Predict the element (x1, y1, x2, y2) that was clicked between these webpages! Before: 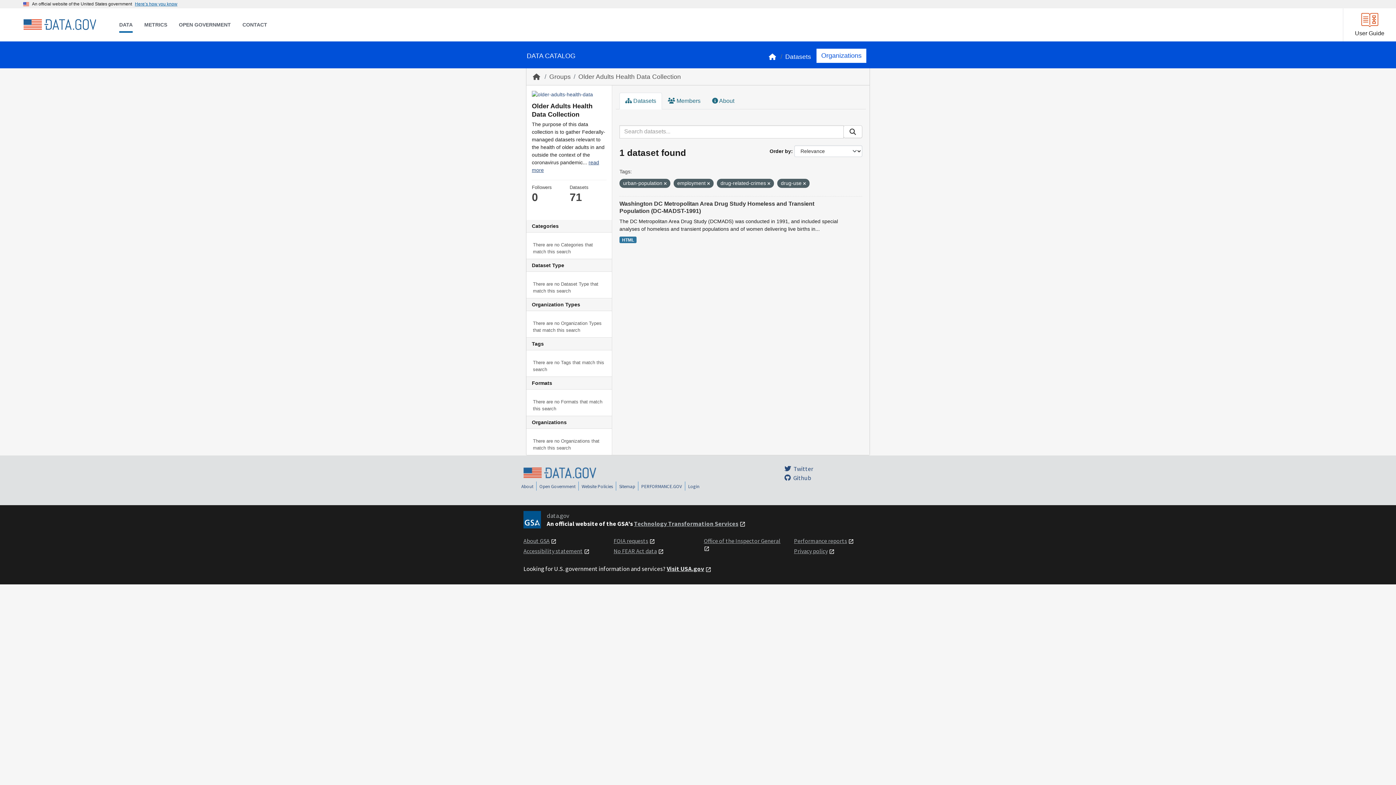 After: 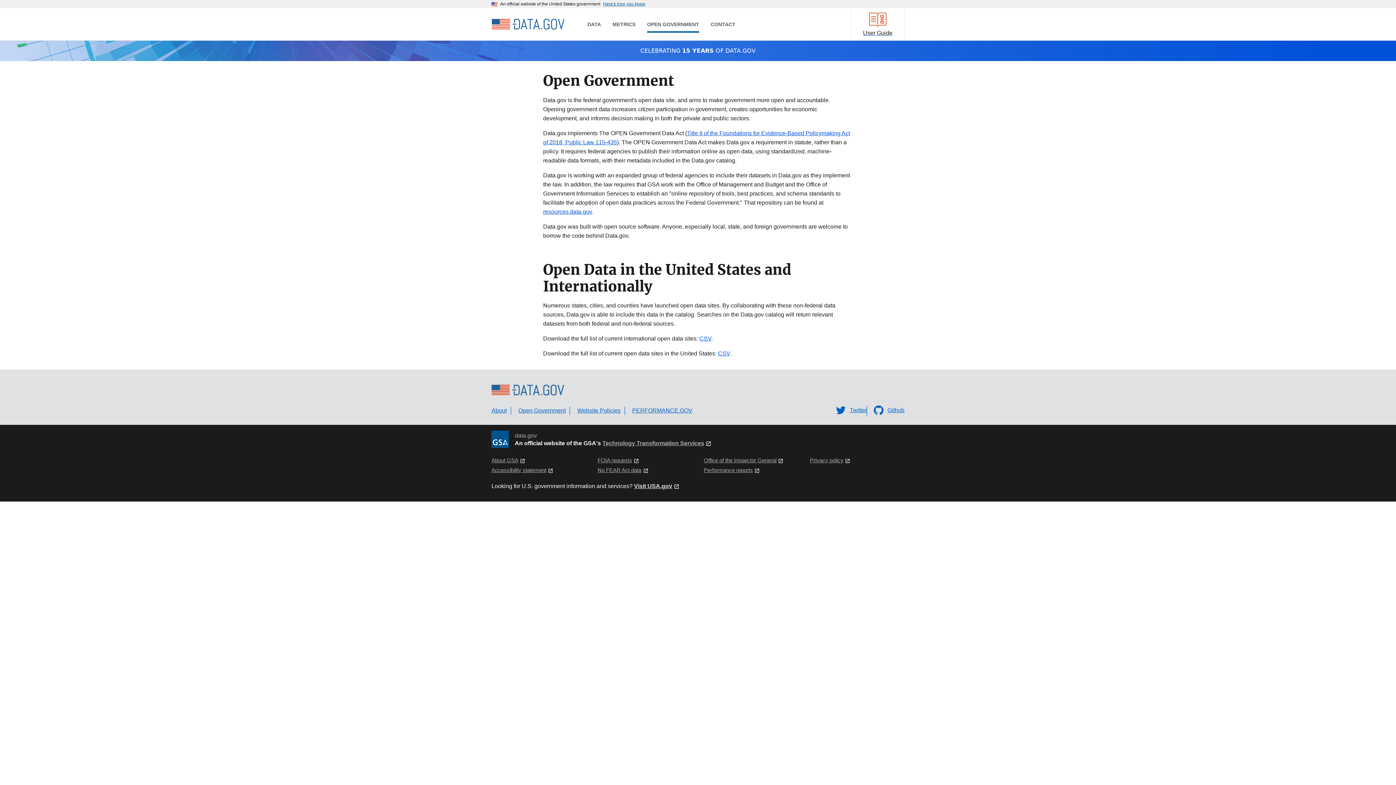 Action: label: OPEN GOVERNMENT bbox: (173, 18, 236, 32)